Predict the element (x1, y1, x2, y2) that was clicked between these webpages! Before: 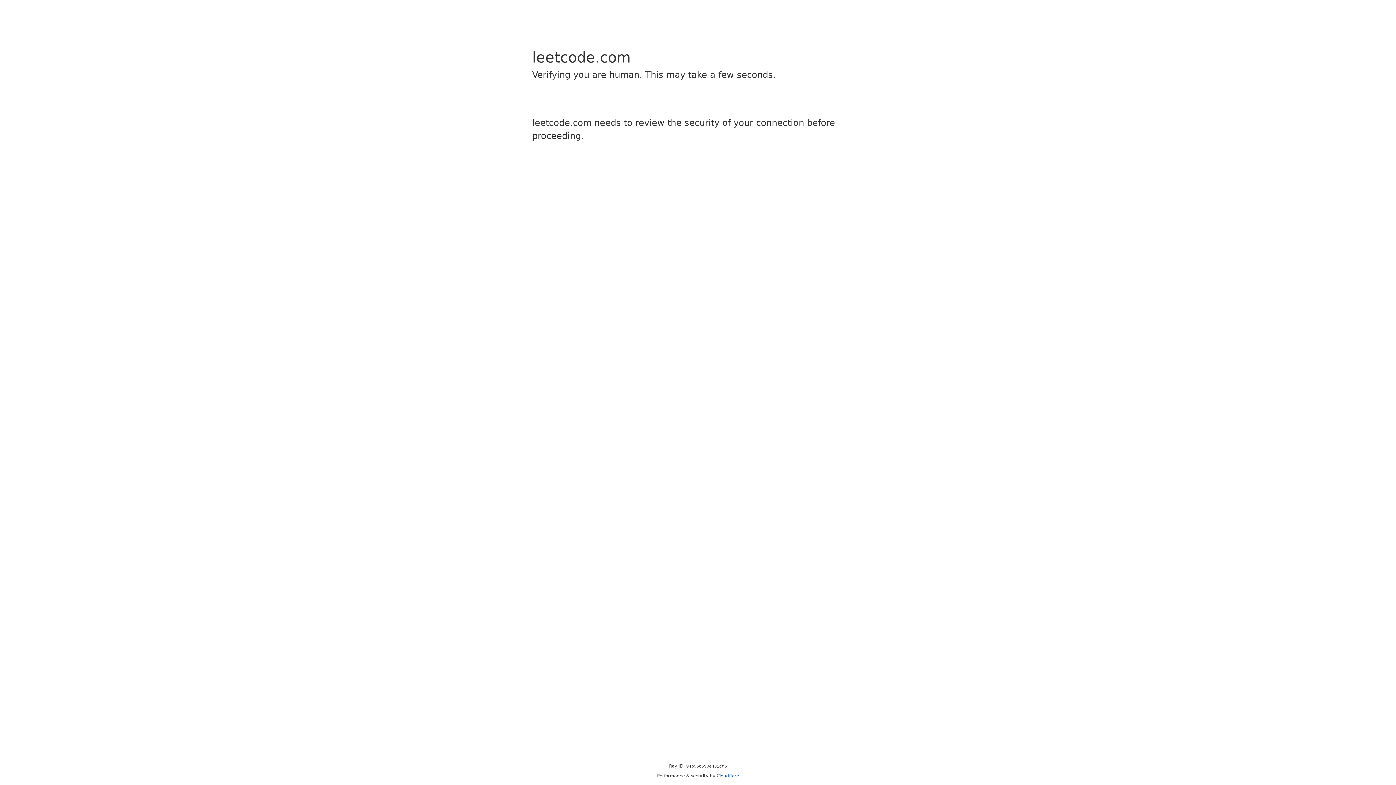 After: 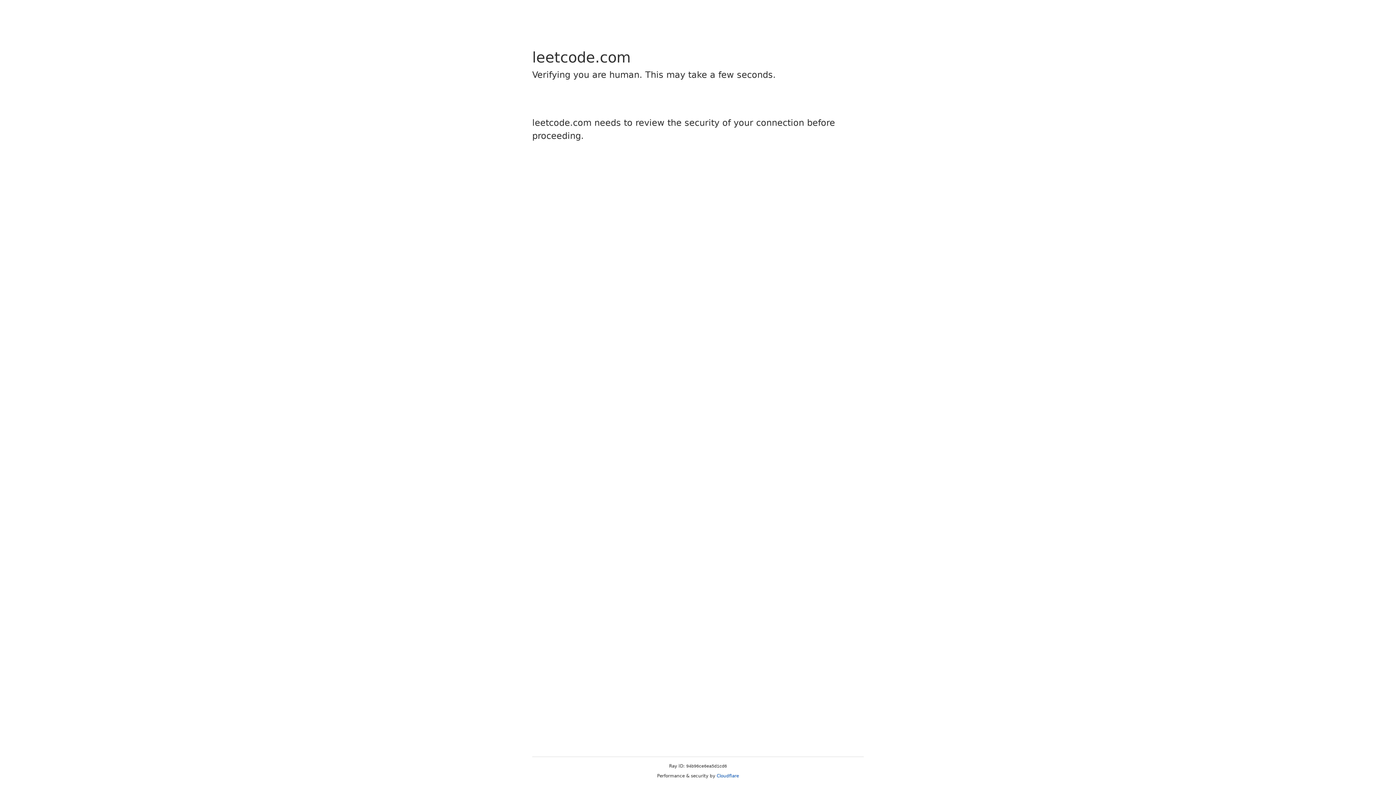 Action: bbox: (716, 773, 739, 778) label: Cloudflare